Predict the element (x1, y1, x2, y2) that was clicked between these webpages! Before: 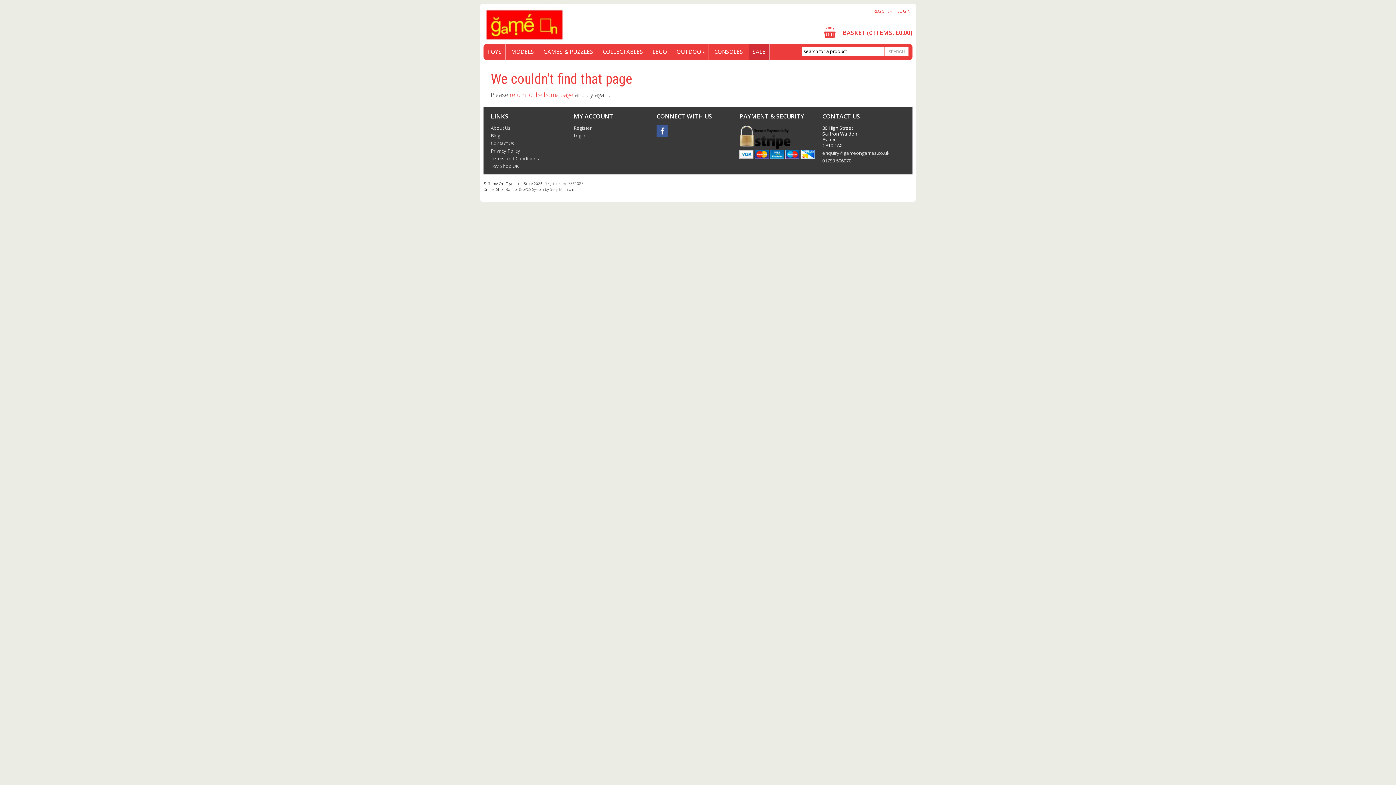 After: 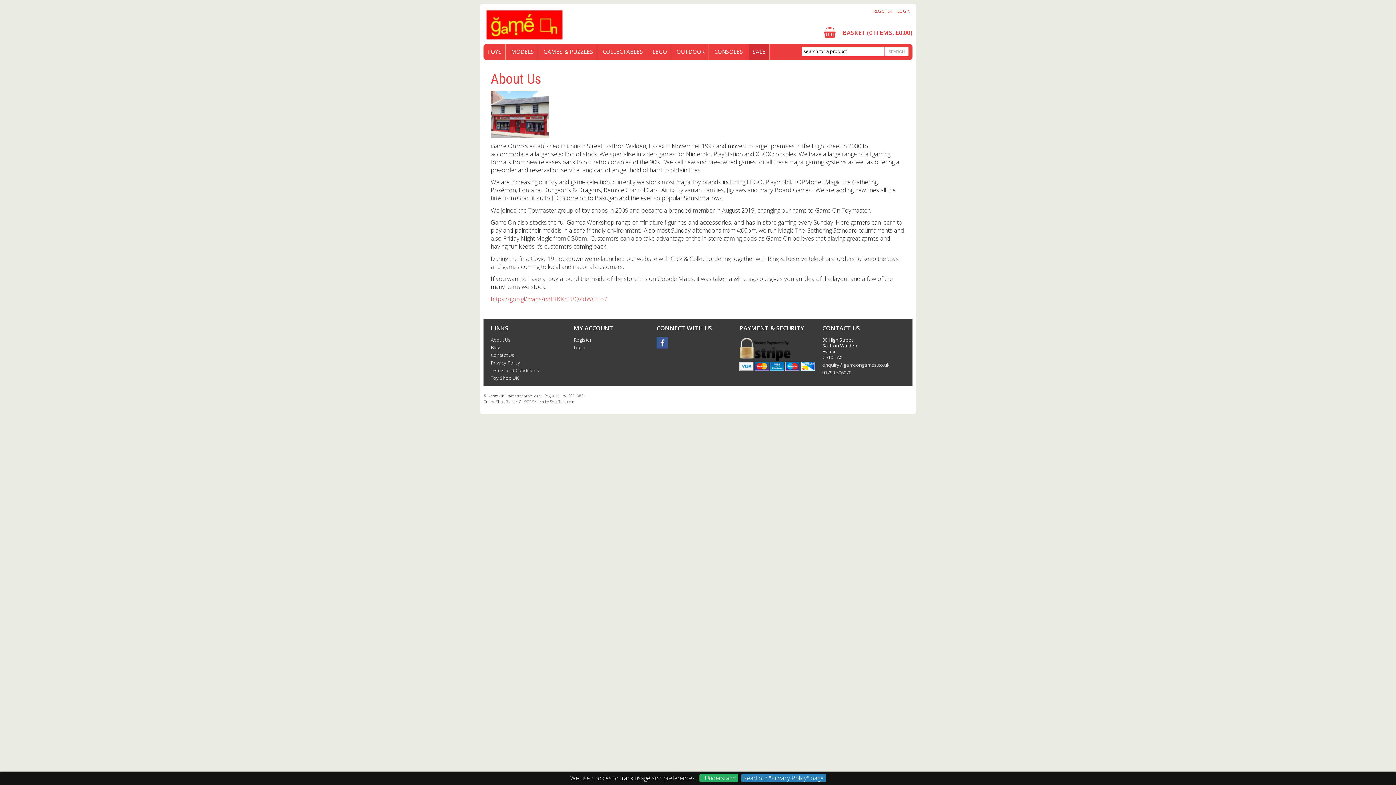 Action: label: About Us bbox: (490, 124, 510, 131)